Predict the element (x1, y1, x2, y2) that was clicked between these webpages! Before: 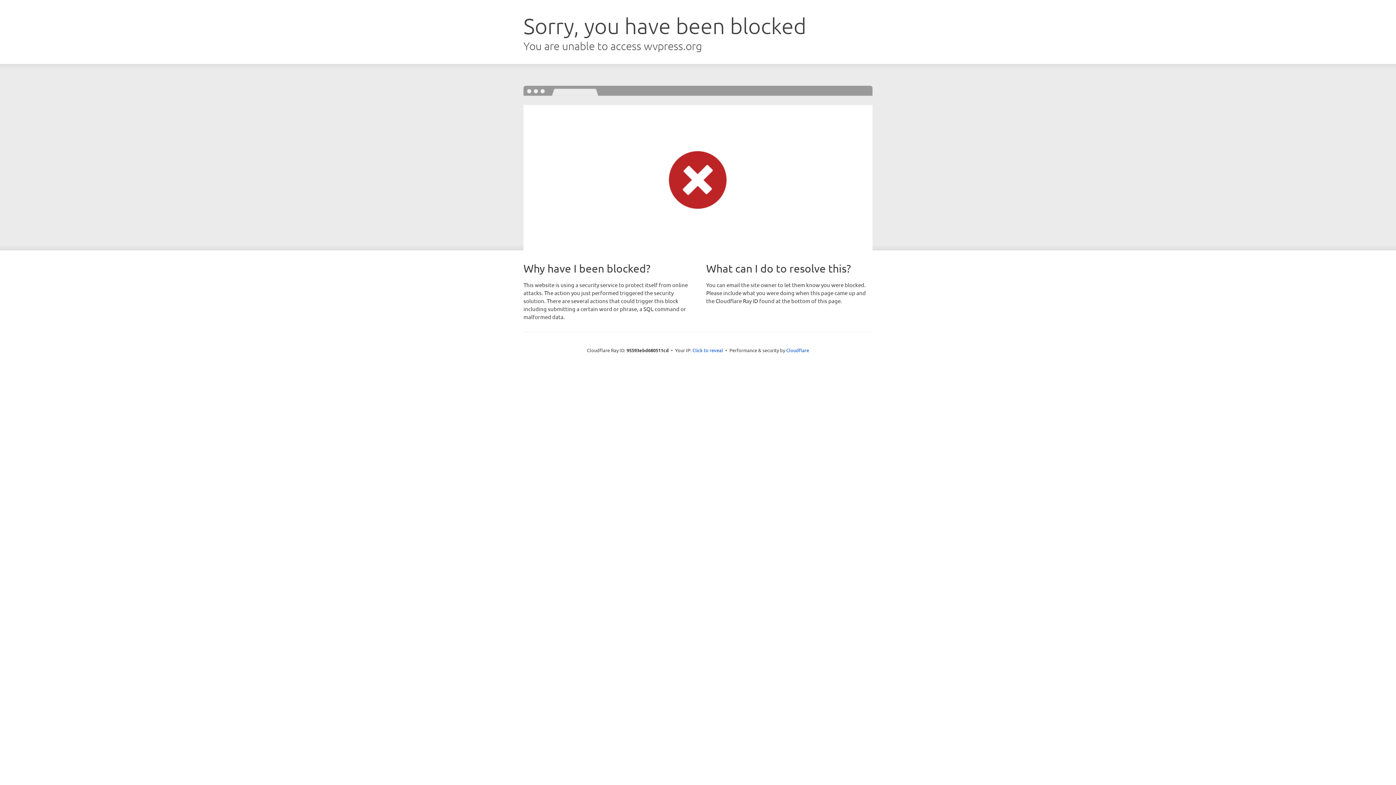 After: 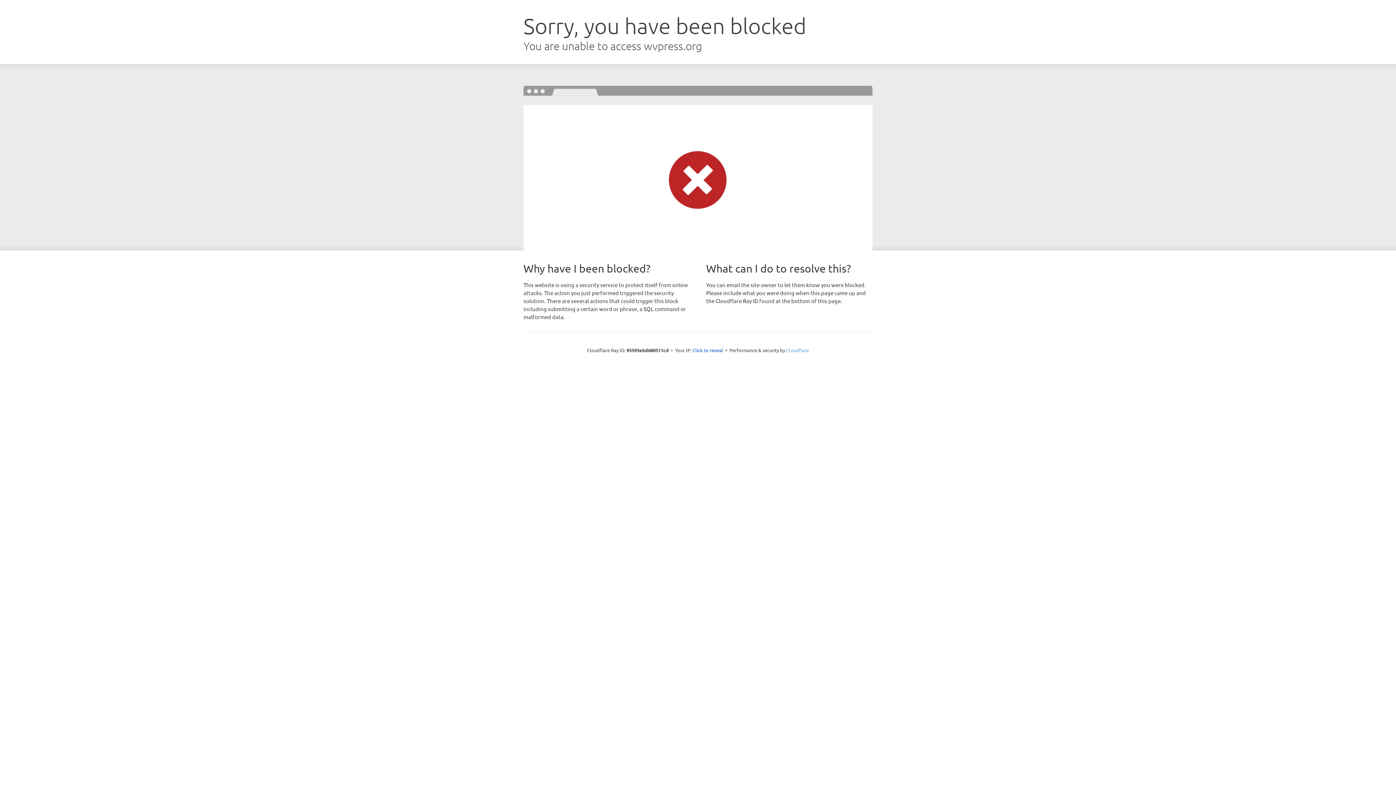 Action: label: Cloudflare bbox: (786, 347, 809, 353)